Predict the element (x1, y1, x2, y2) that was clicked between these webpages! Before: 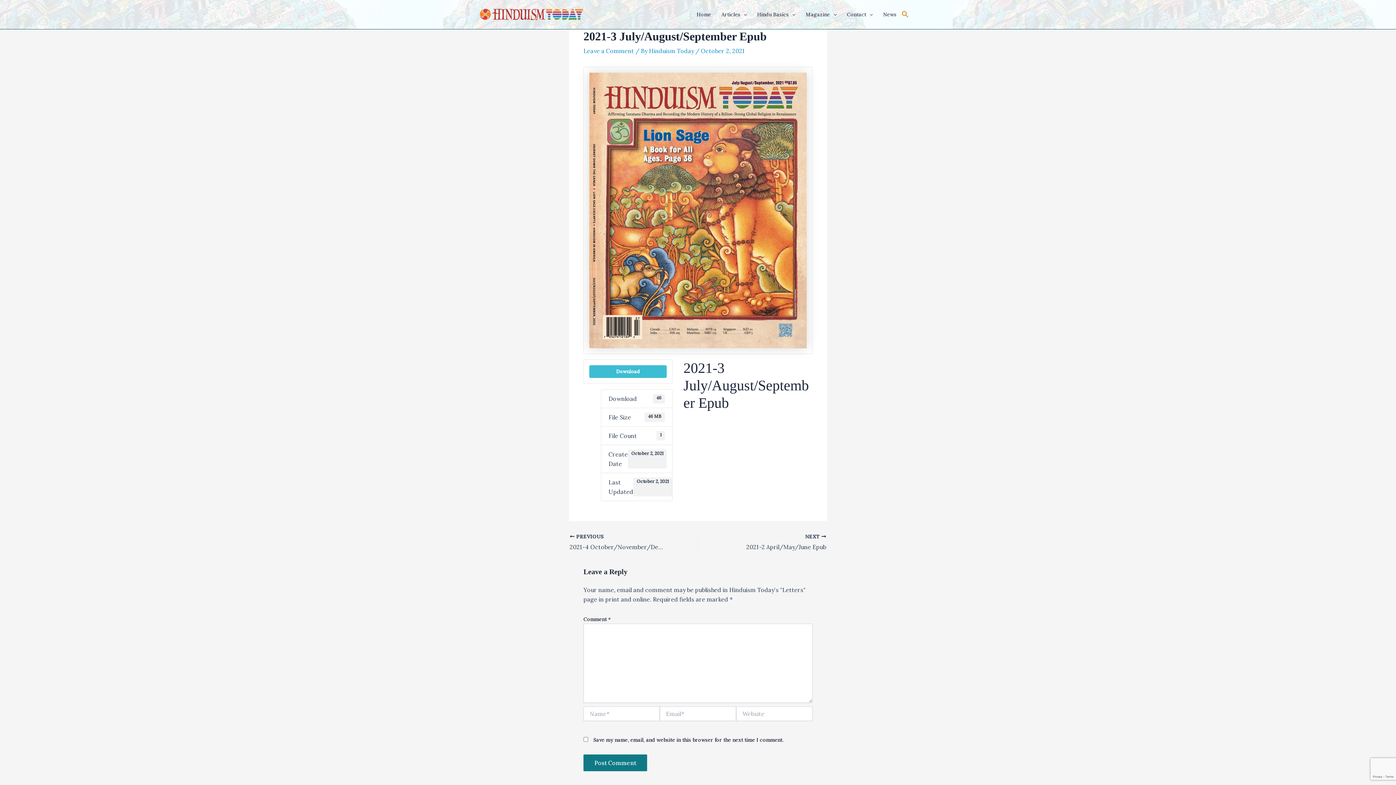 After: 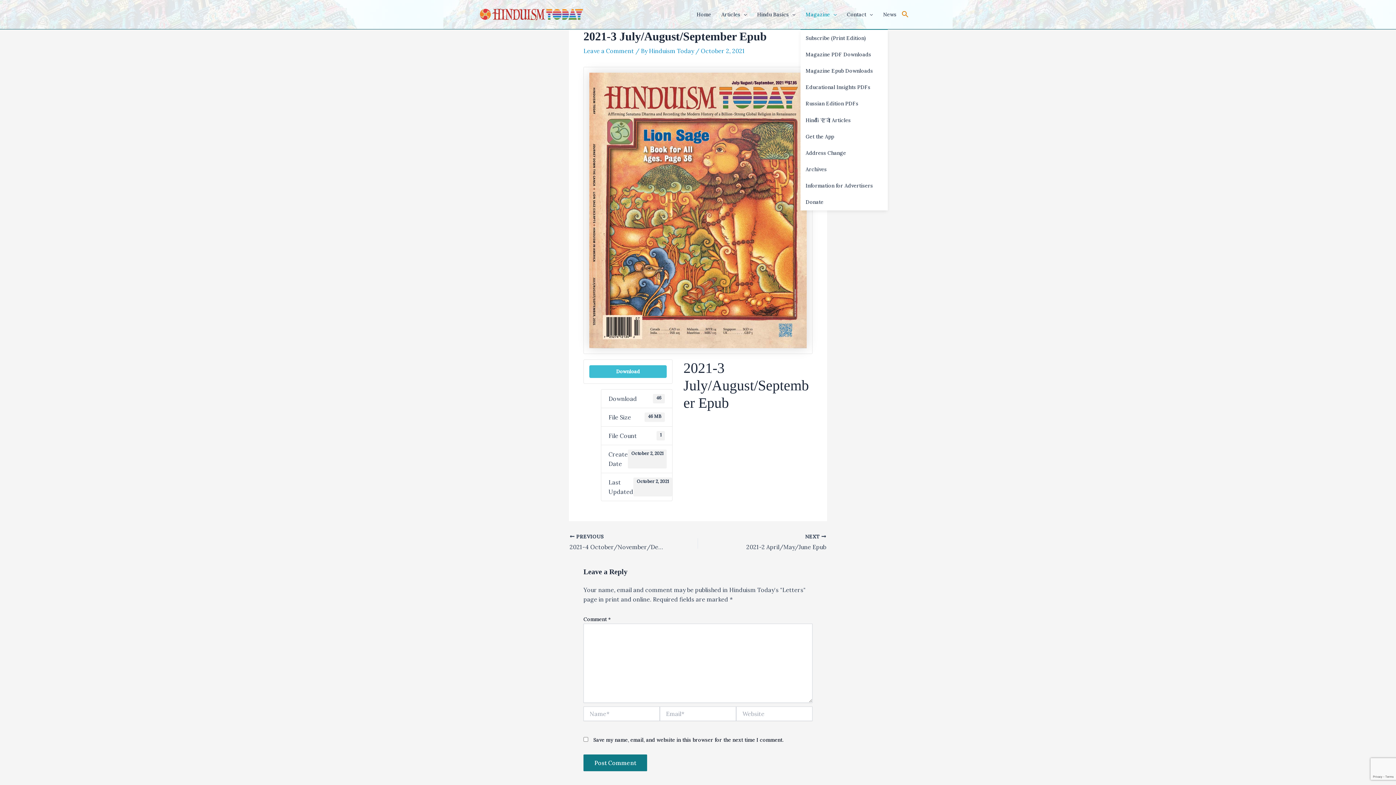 Action: label: Magazine bbox: (800, 0, 842, 29)